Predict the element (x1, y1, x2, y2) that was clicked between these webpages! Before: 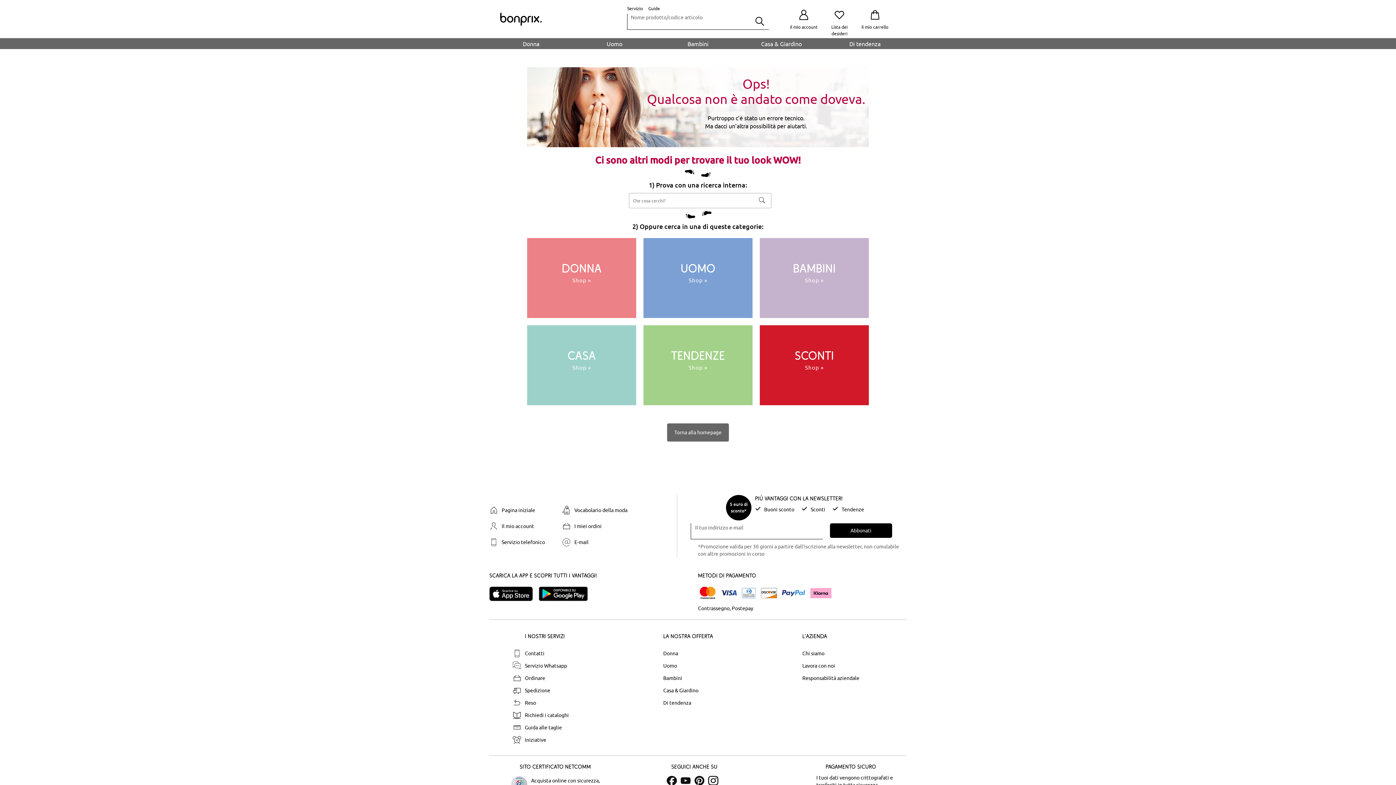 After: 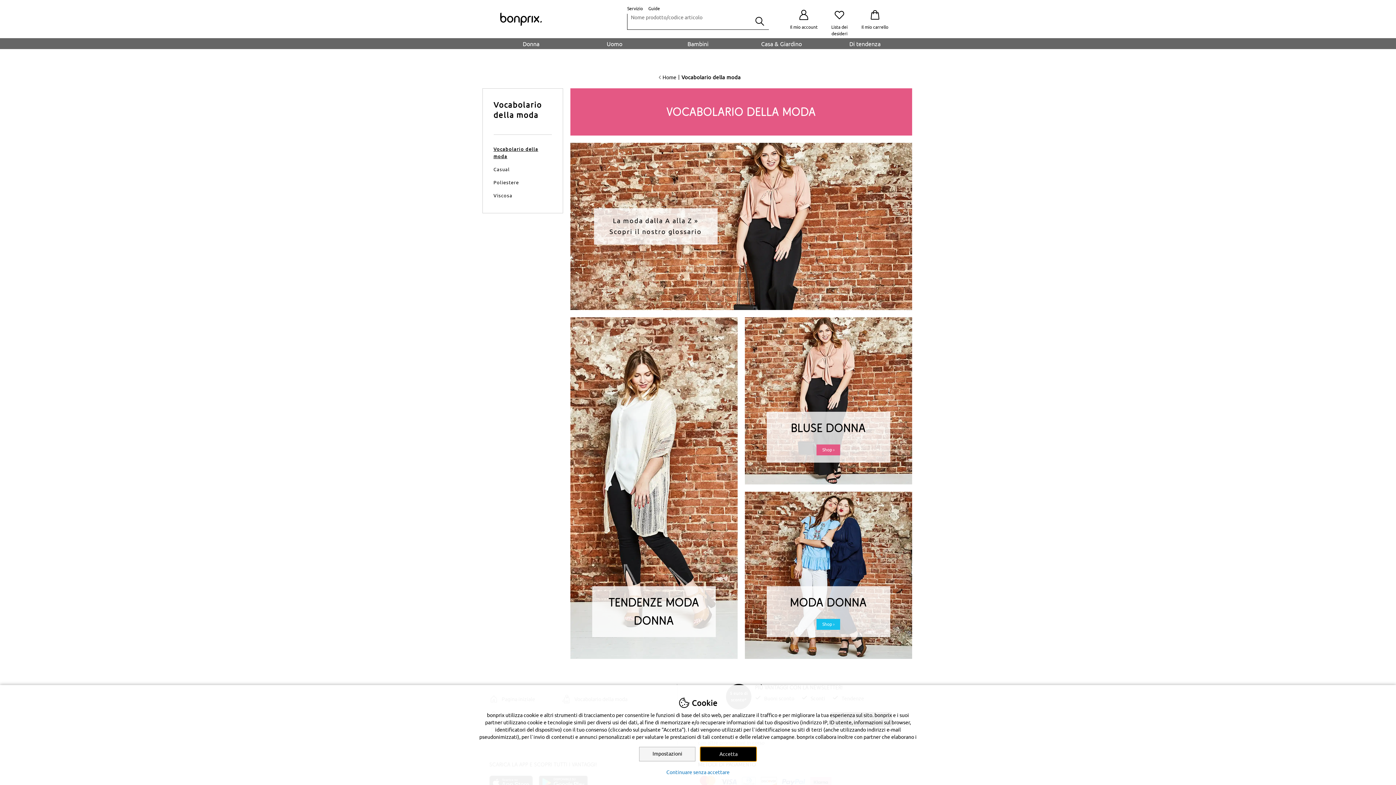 Action: bbox: (558, 506, 631, 514) label: Vocabolario della moda